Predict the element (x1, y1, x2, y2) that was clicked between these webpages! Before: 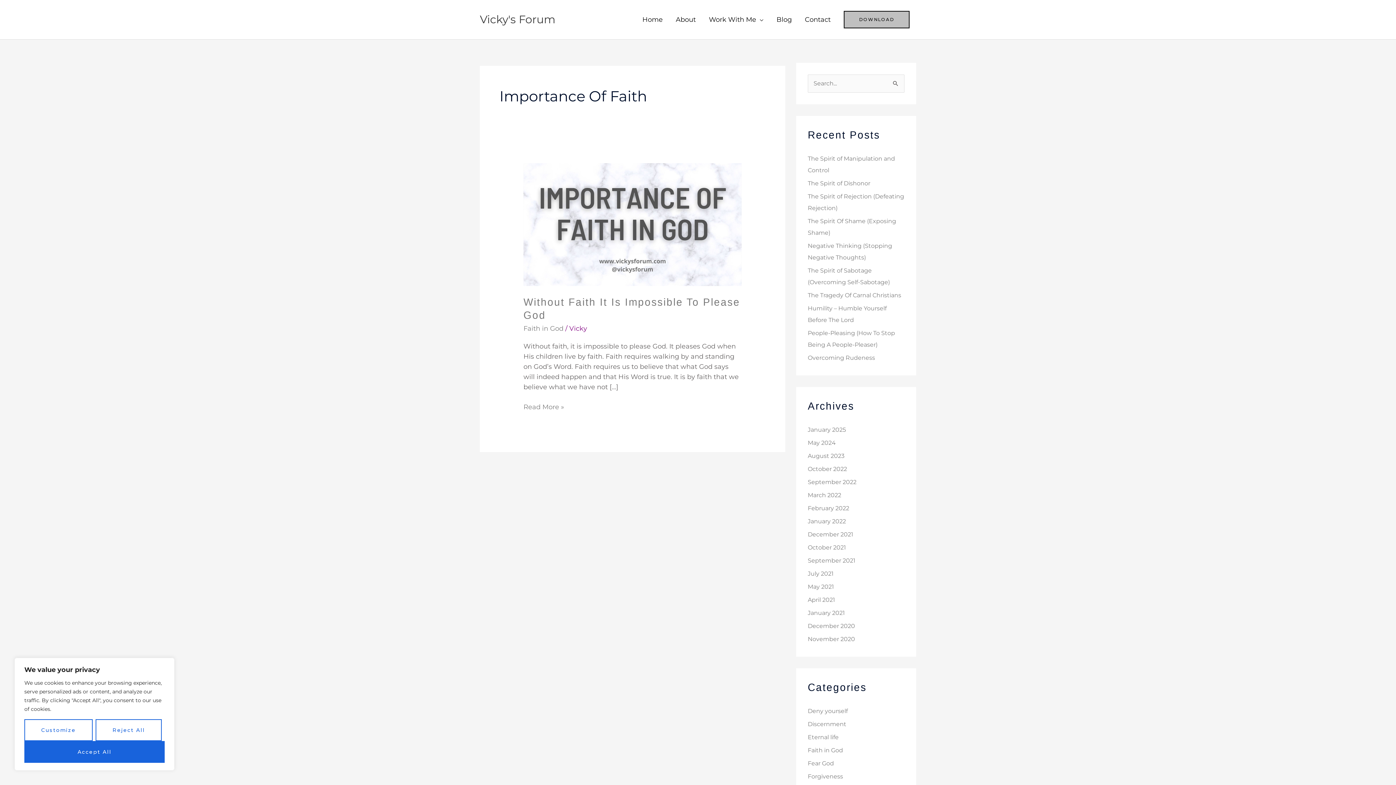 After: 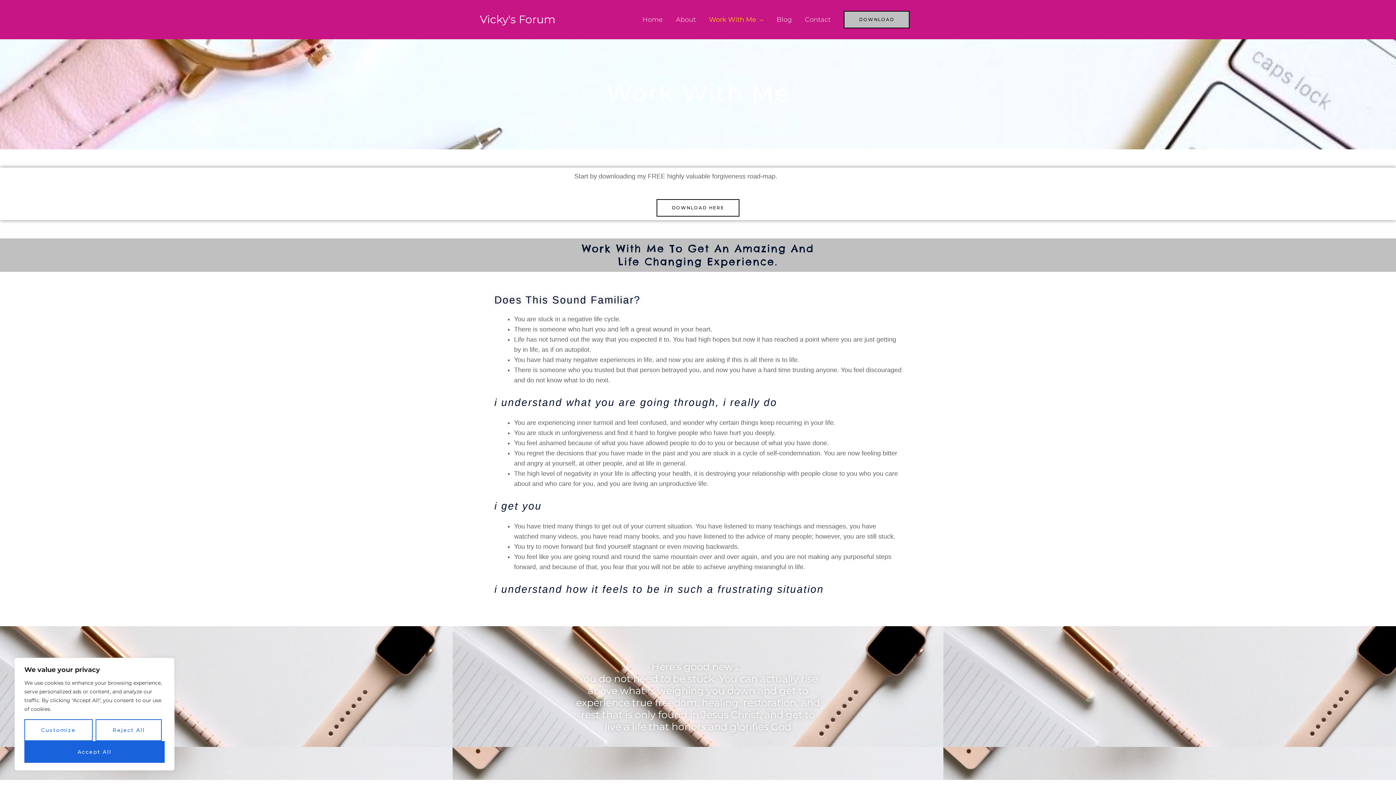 Action: bbox: (702, 6, 770, 32) label: Work With Me